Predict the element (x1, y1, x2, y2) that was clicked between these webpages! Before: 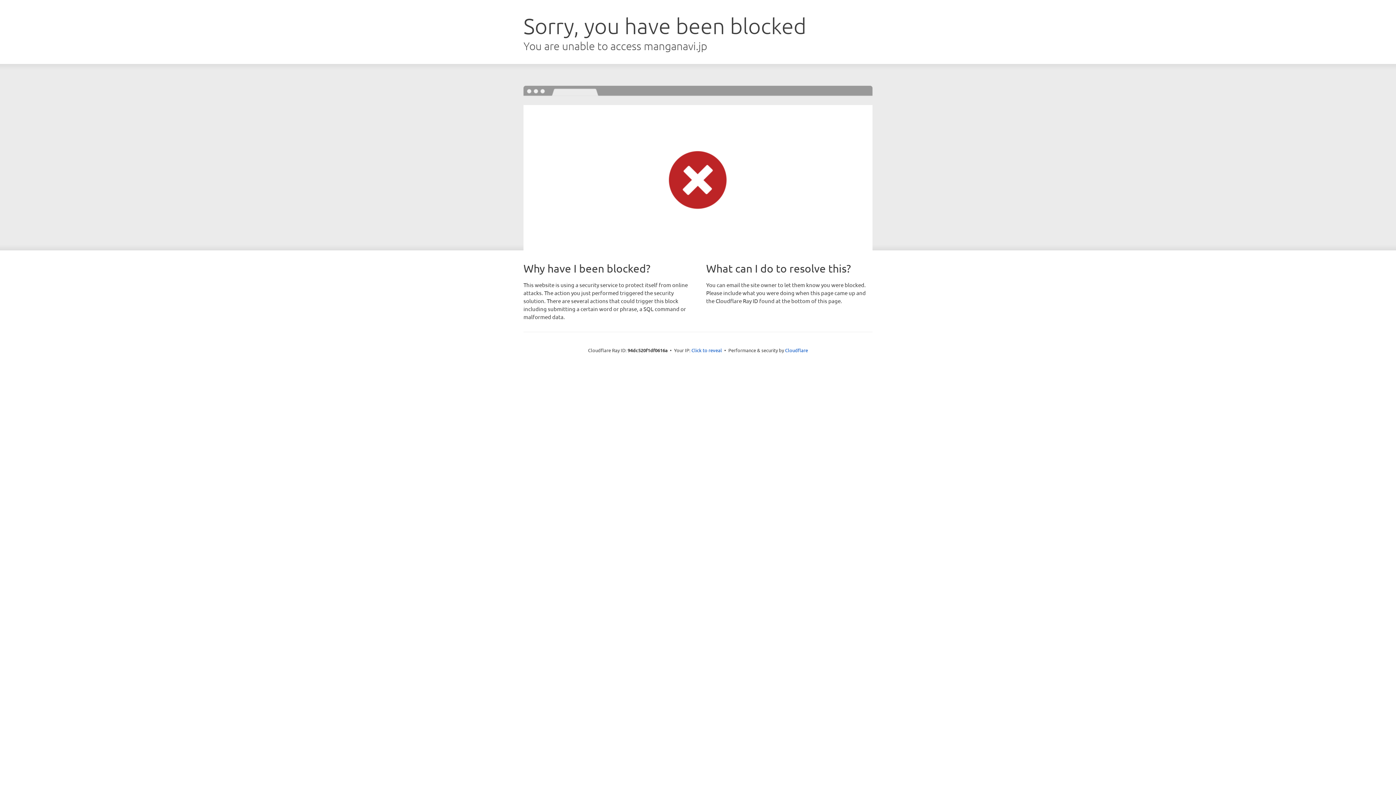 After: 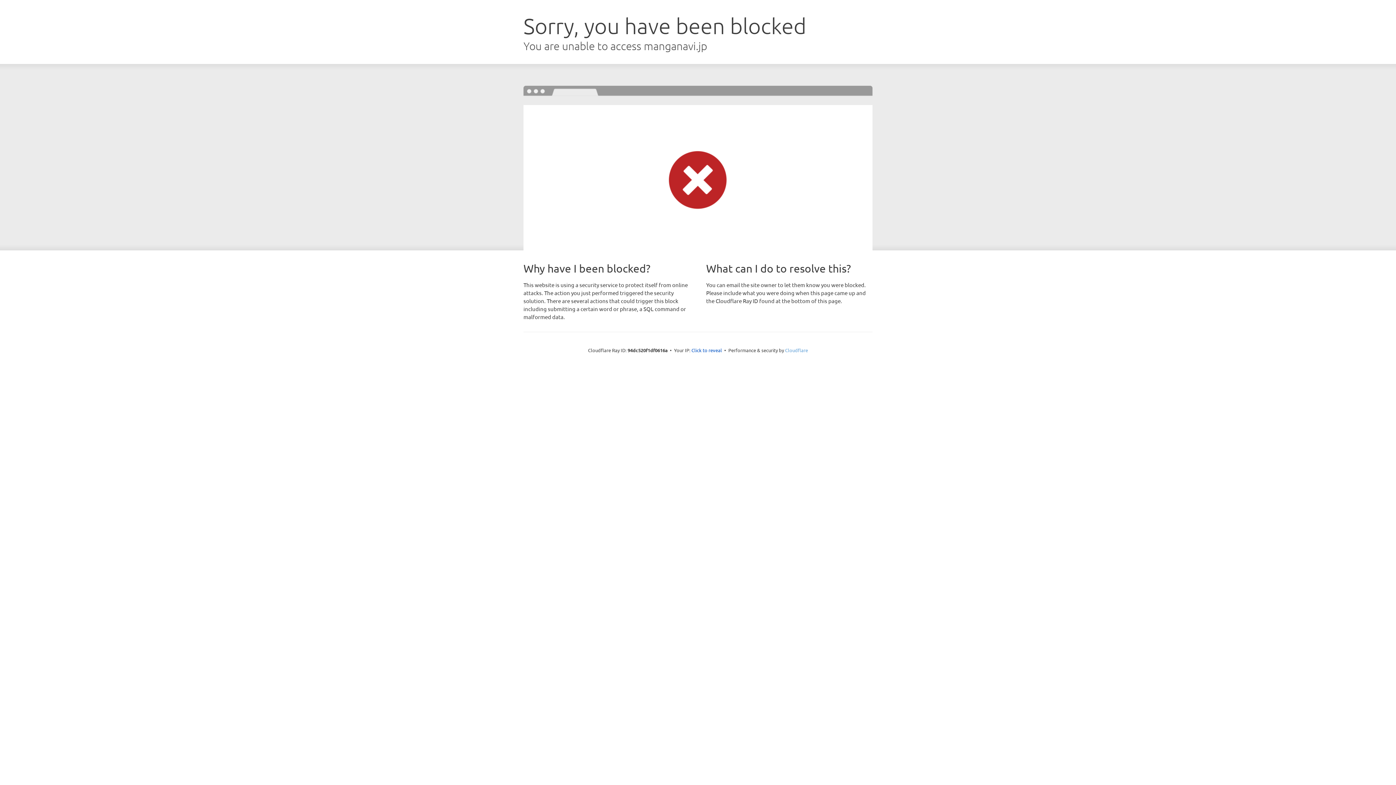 Action: bbox: (785, 347, 808, 353) label: Cloudflare